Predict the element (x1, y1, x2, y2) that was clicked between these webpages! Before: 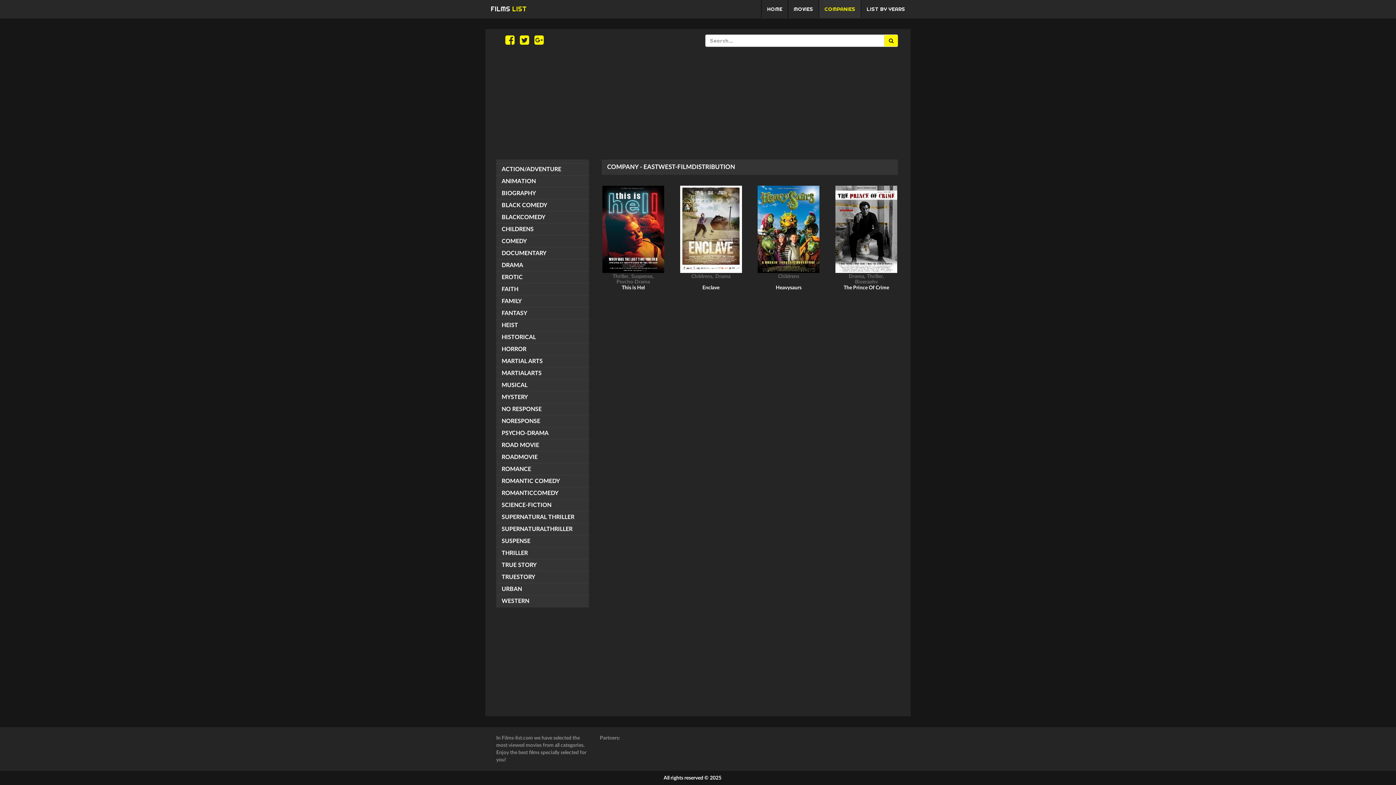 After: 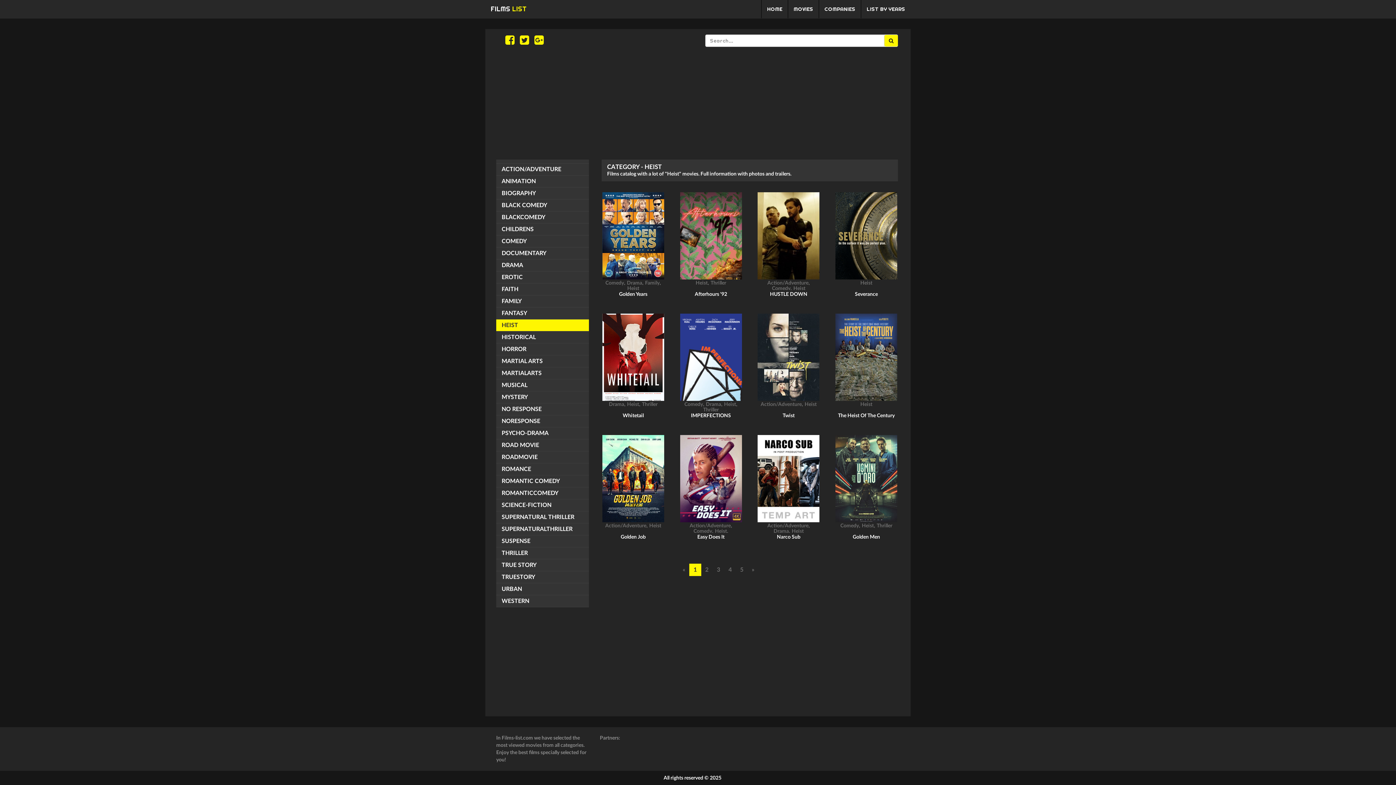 Action: bbox: (496, 319, 589, 331) label: HEIST